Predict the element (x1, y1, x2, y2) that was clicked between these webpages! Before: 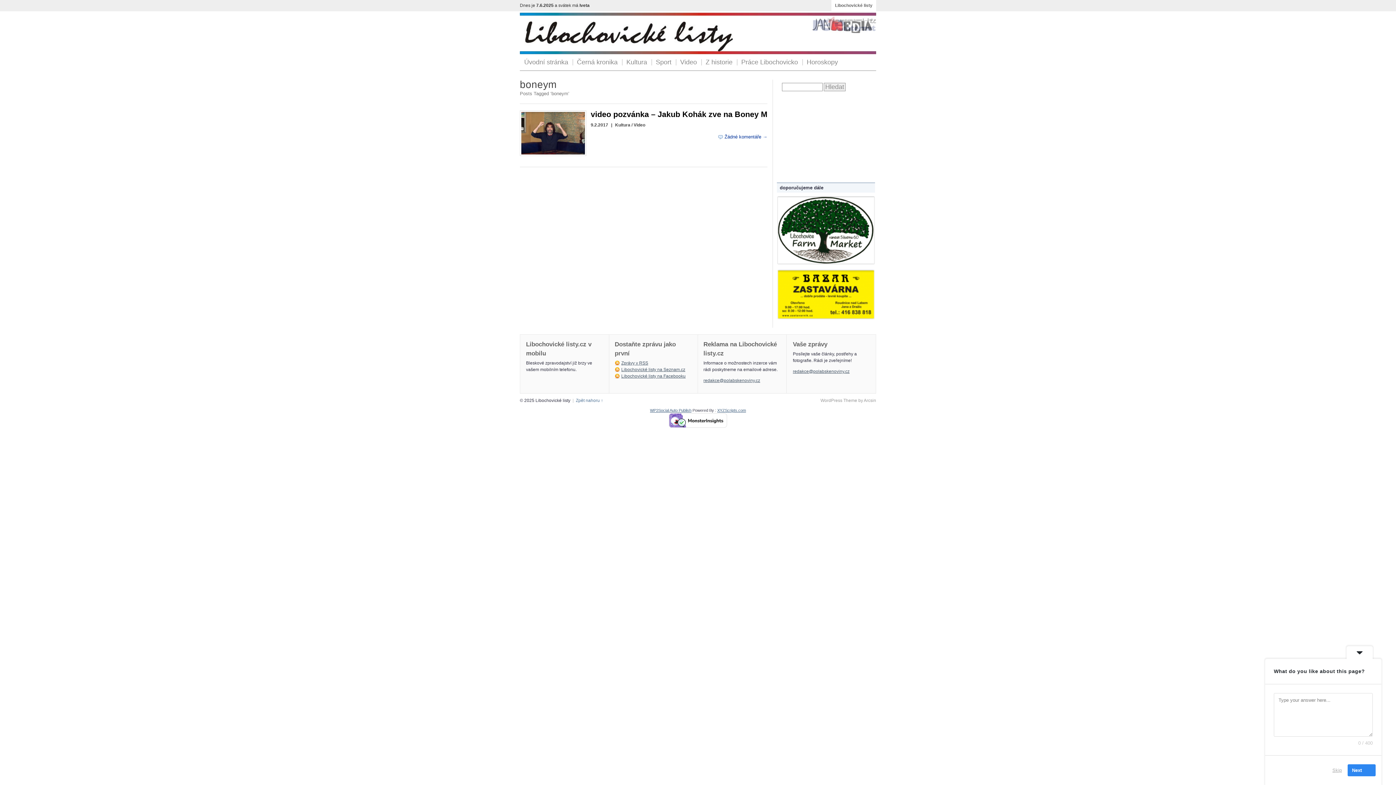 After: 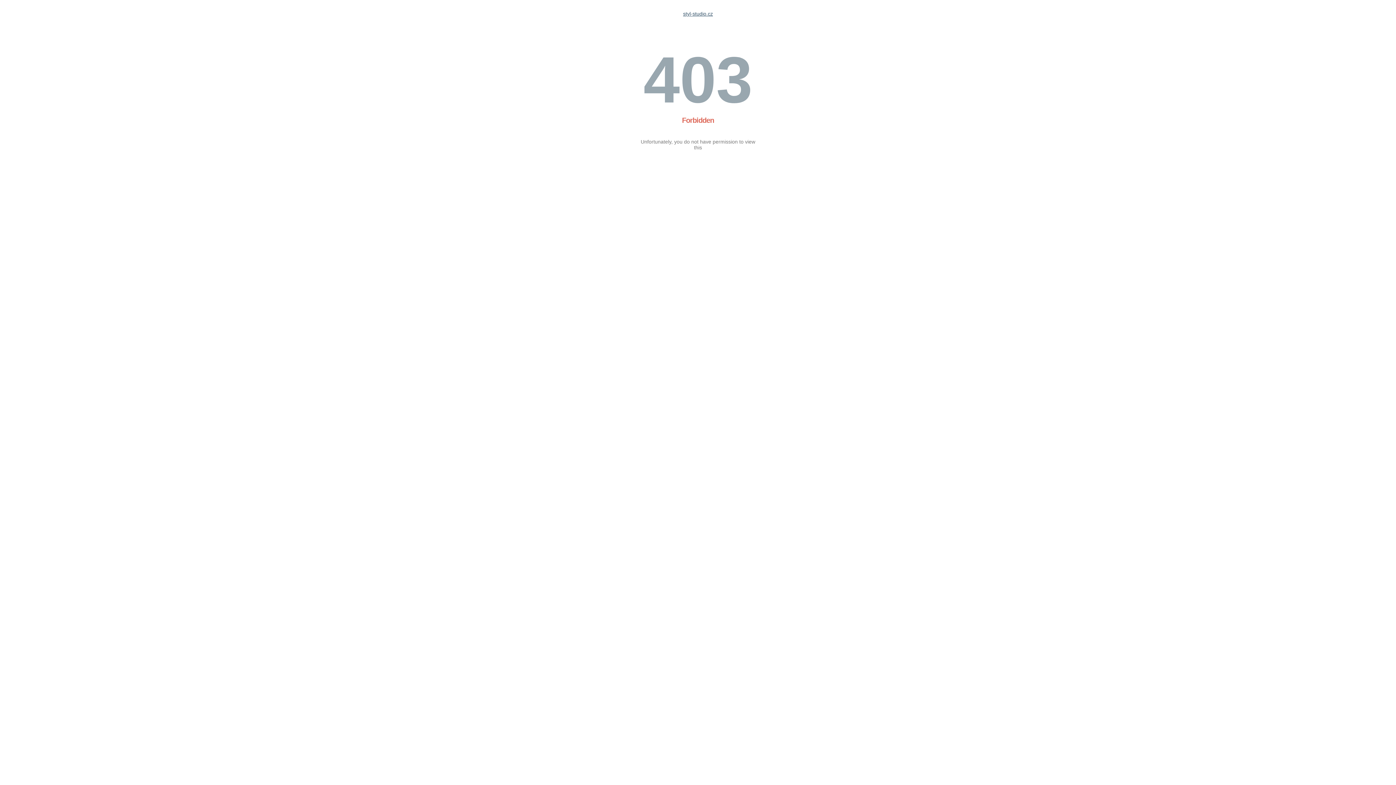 Action: bbox: (777, 260, 875, 265)